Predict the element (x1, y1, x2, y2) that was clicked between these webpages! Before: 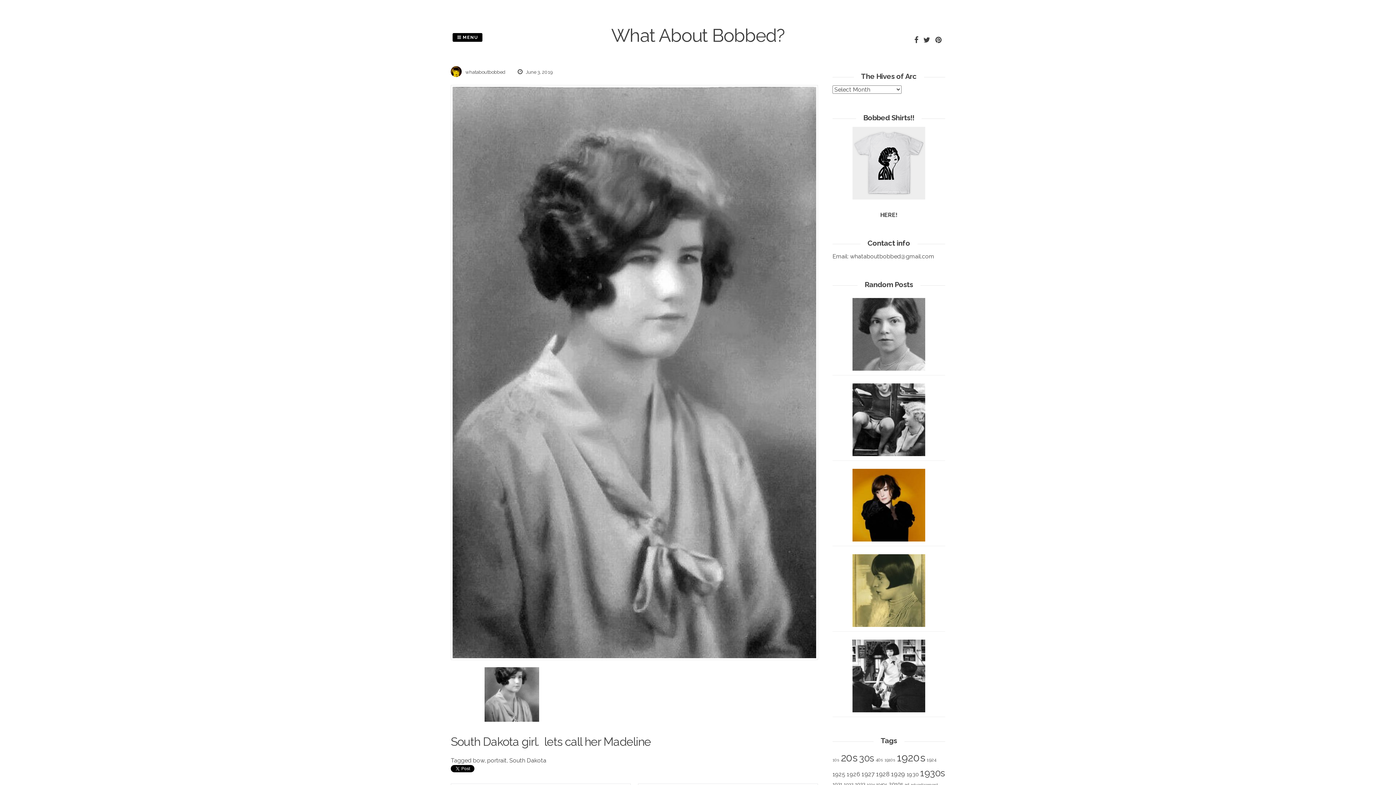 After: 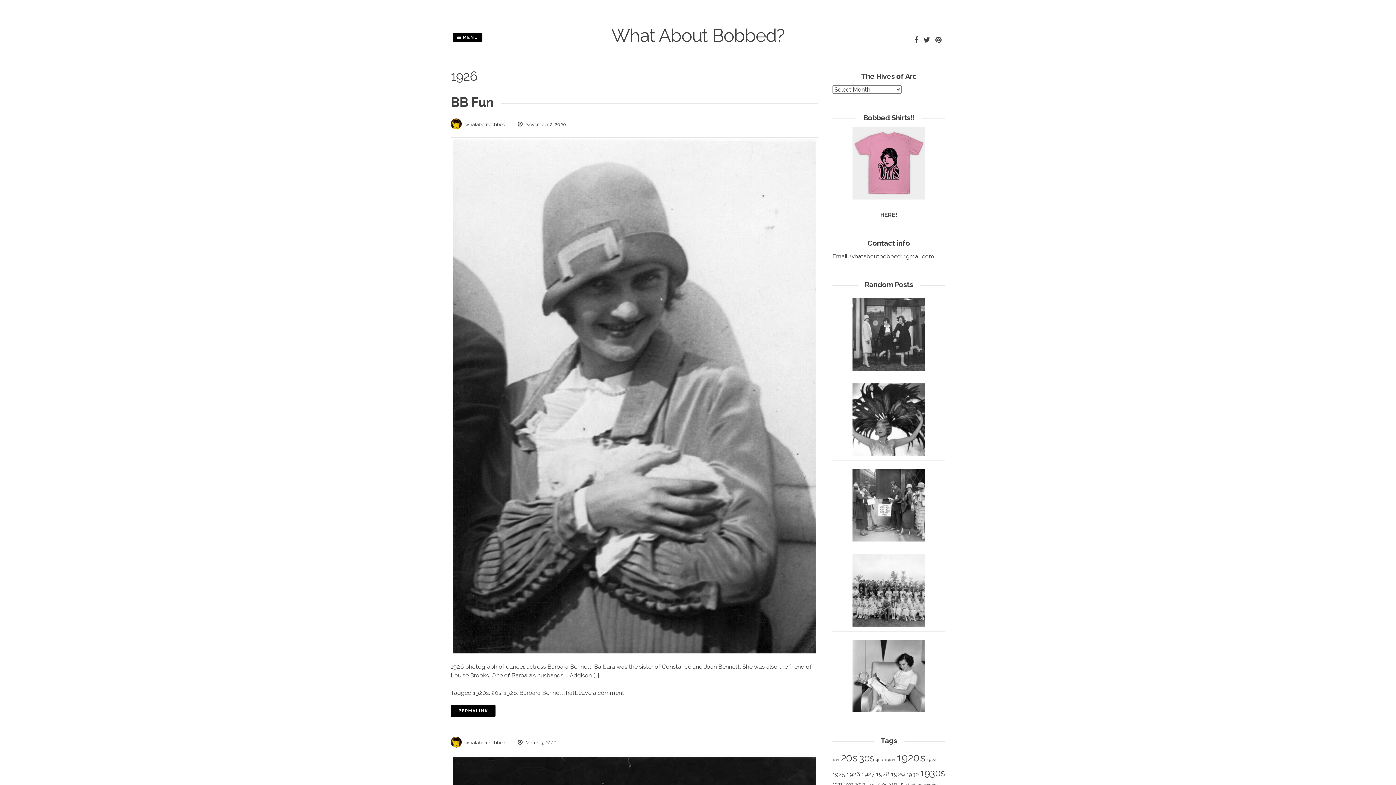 Action: bbox: (846, 771, 860, 778) label: 1926 (644 items)